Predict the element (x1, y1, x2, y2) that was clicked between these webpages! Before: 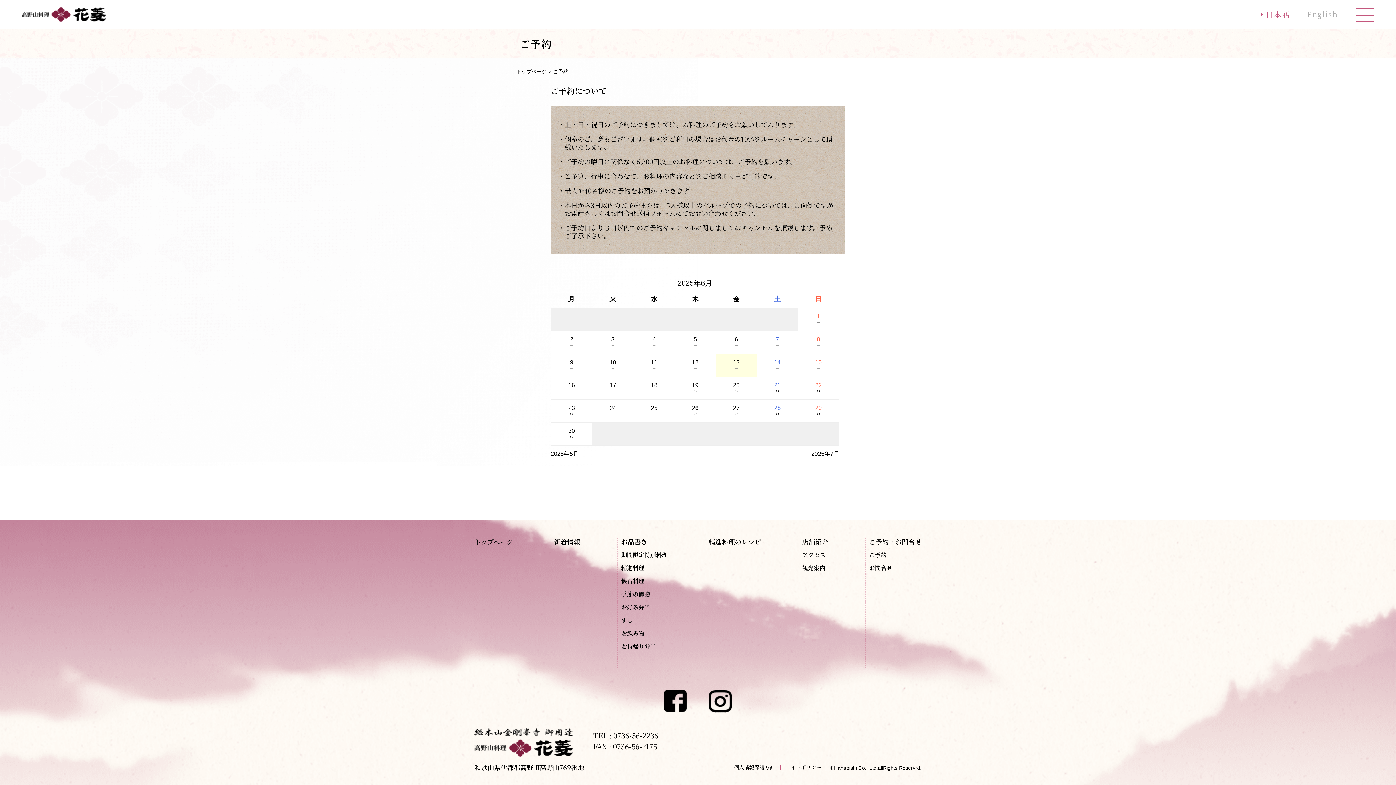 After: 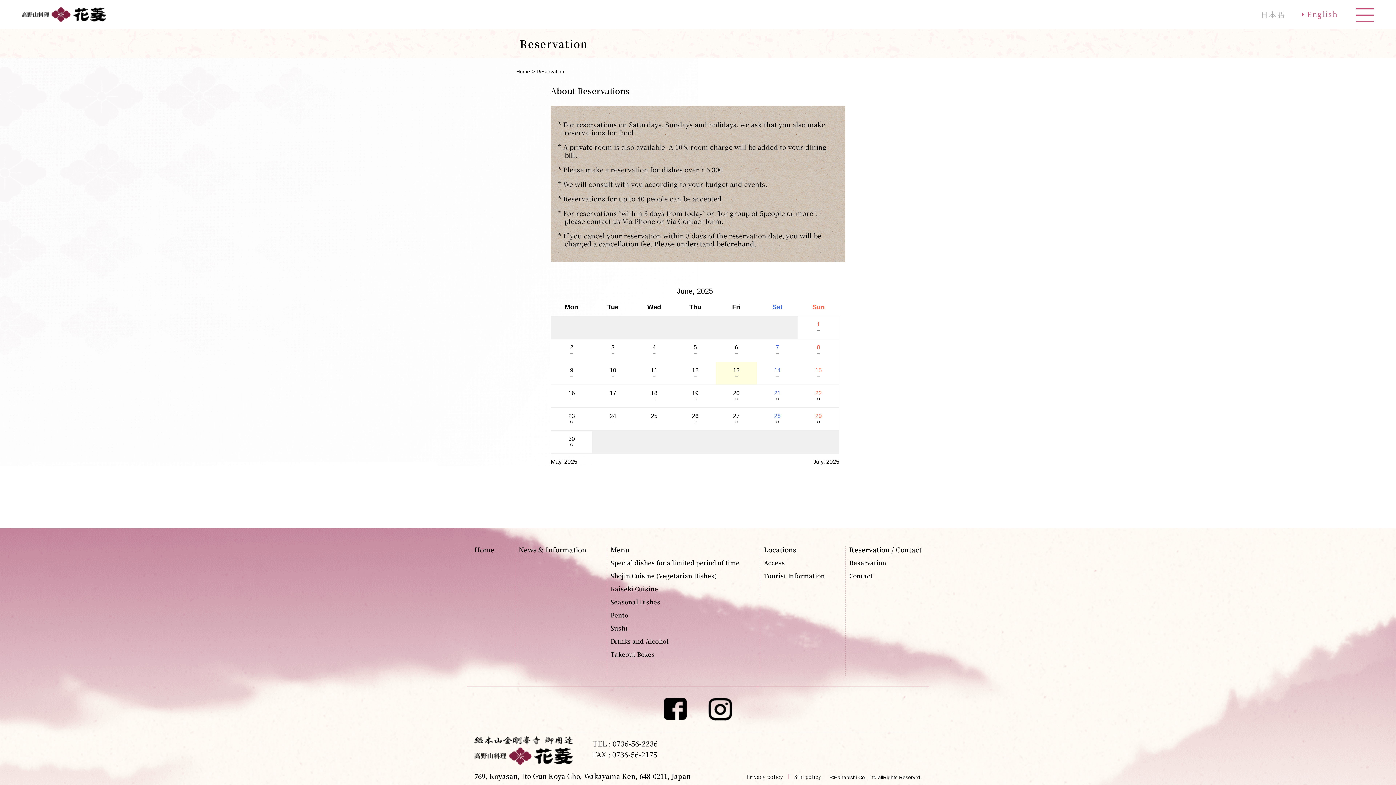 Action: label: English bbox: (1307, 10, 1338, 18)